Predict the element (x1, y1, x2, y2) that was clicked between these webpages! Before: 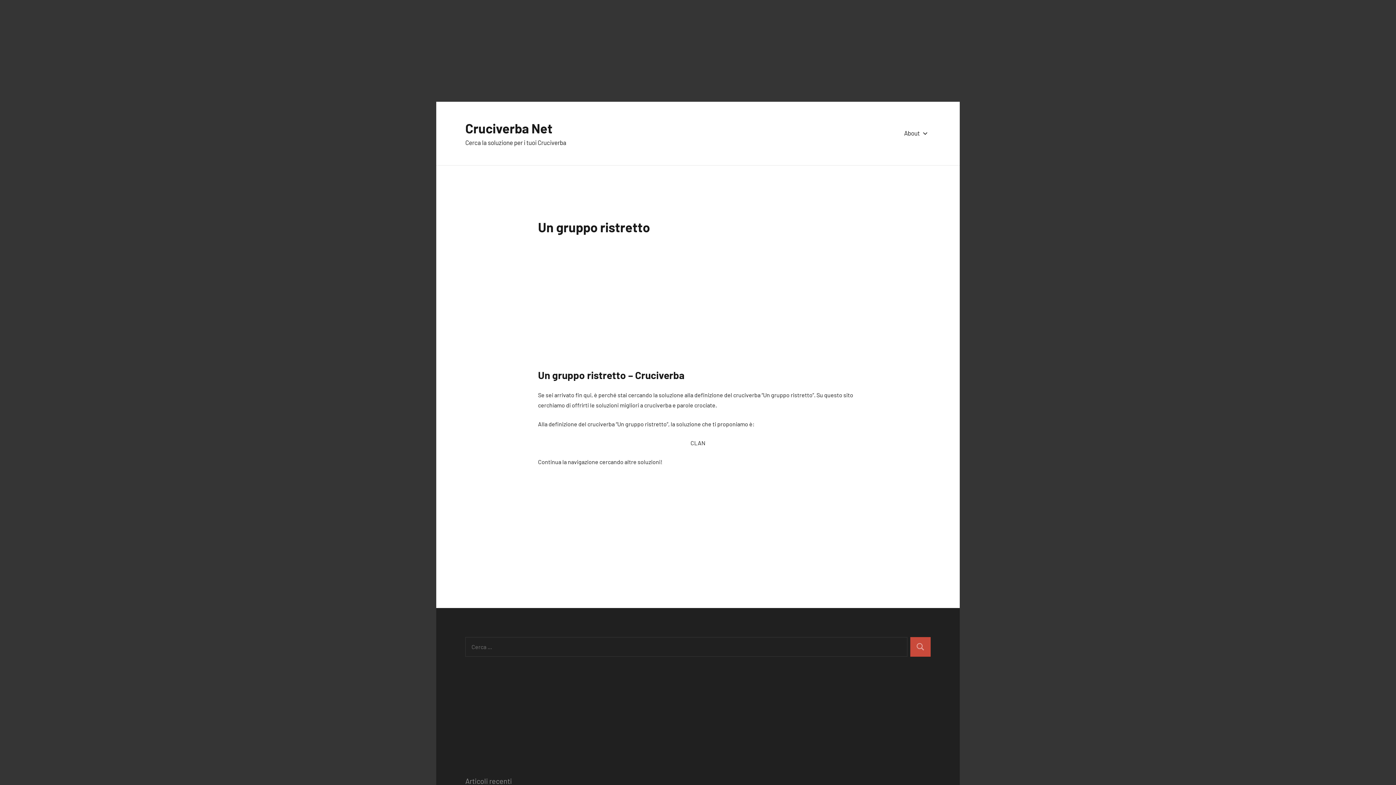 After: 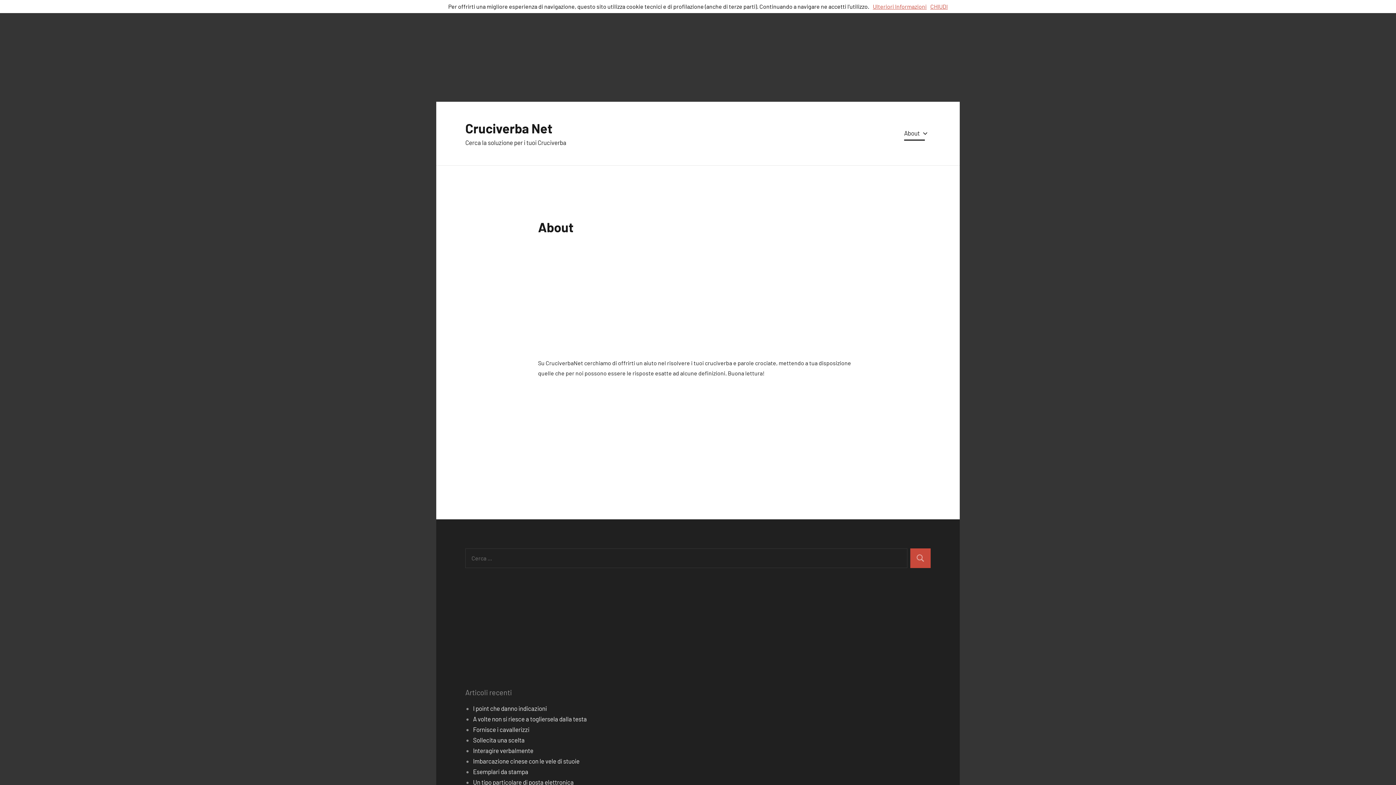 Action: label: About bbox: (904, 126, 925, 140)